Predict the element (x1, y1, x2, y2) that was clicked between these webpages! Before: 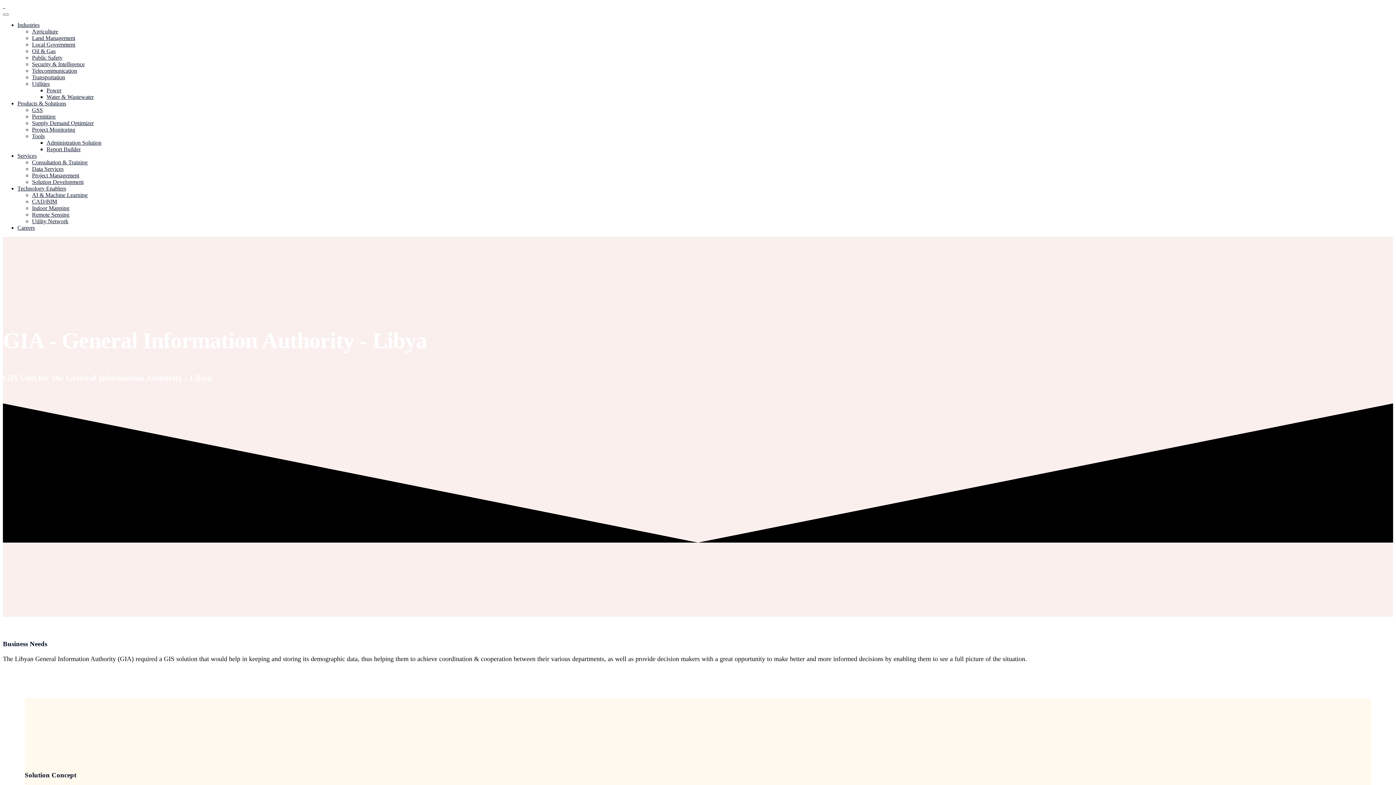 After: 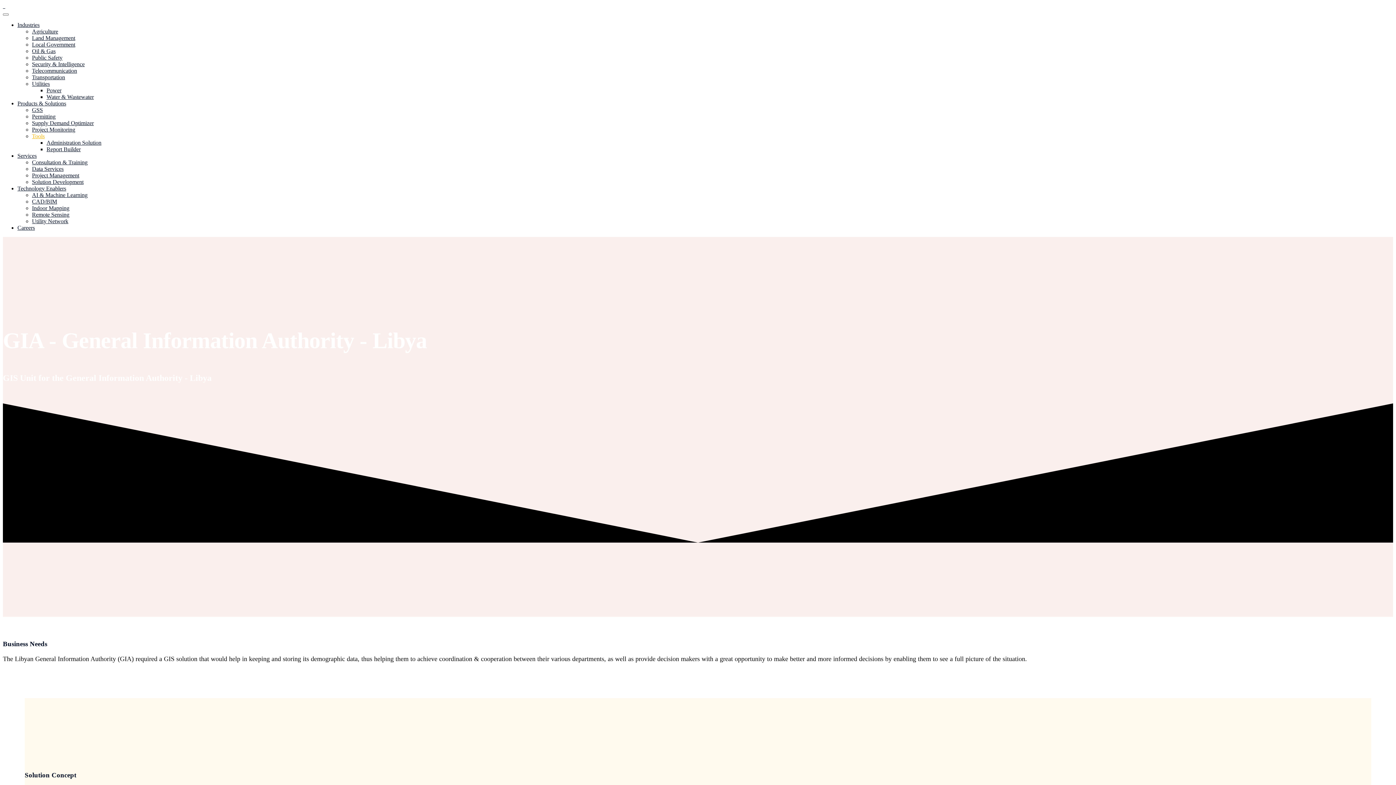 Action: bbox: (32, 133, 44, 139) label: Tools